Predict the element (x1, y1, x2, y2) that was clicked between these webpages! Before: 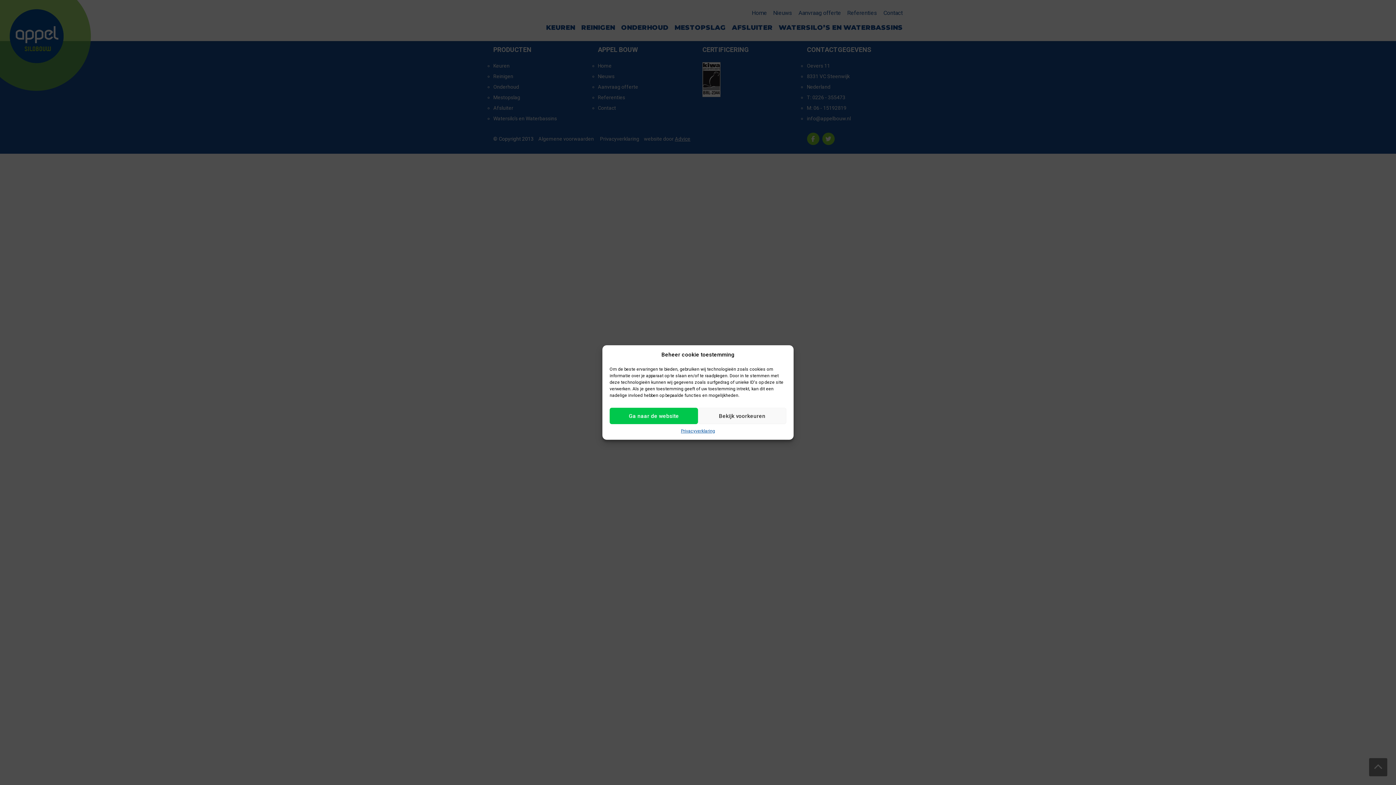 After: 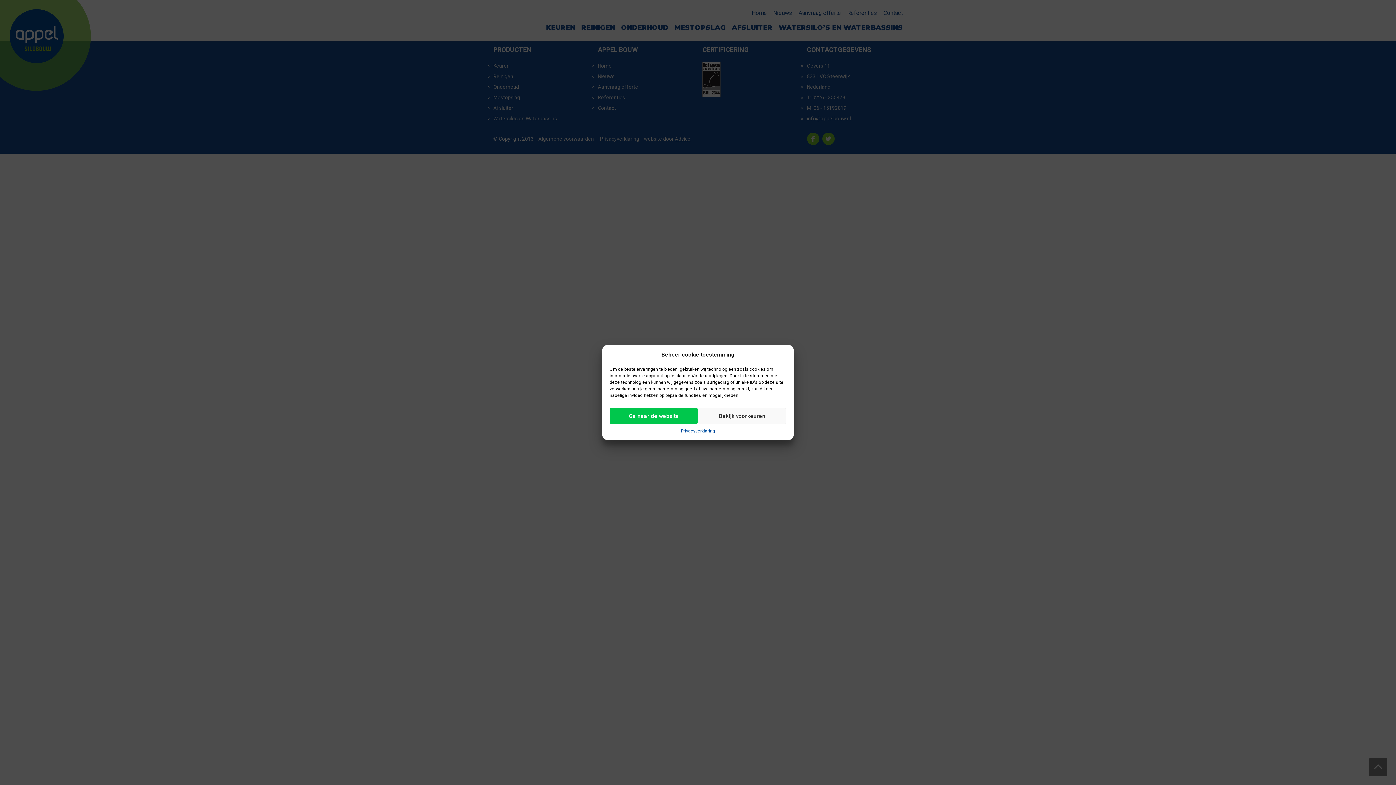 Action: label: Privacyverklaring bbox: (681, 428, 715, 434)